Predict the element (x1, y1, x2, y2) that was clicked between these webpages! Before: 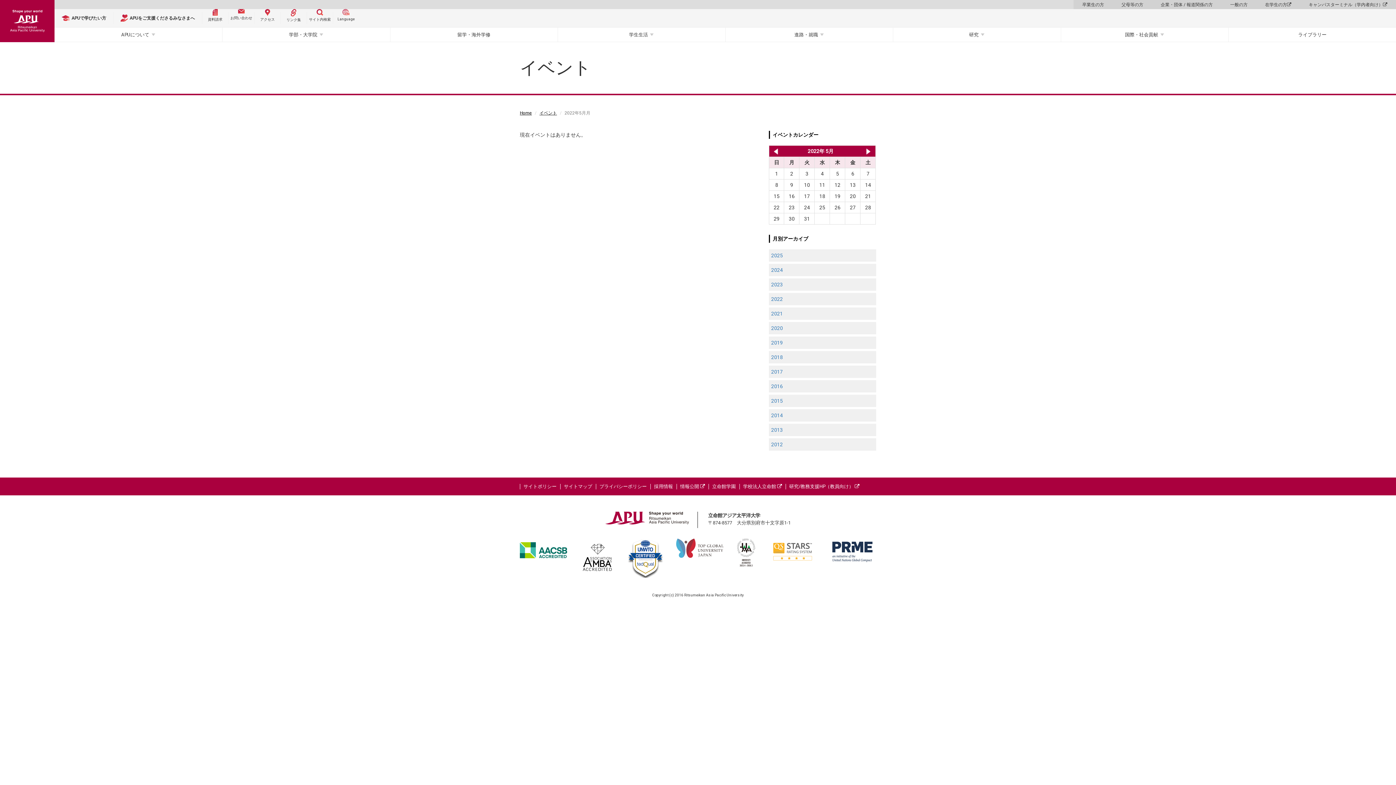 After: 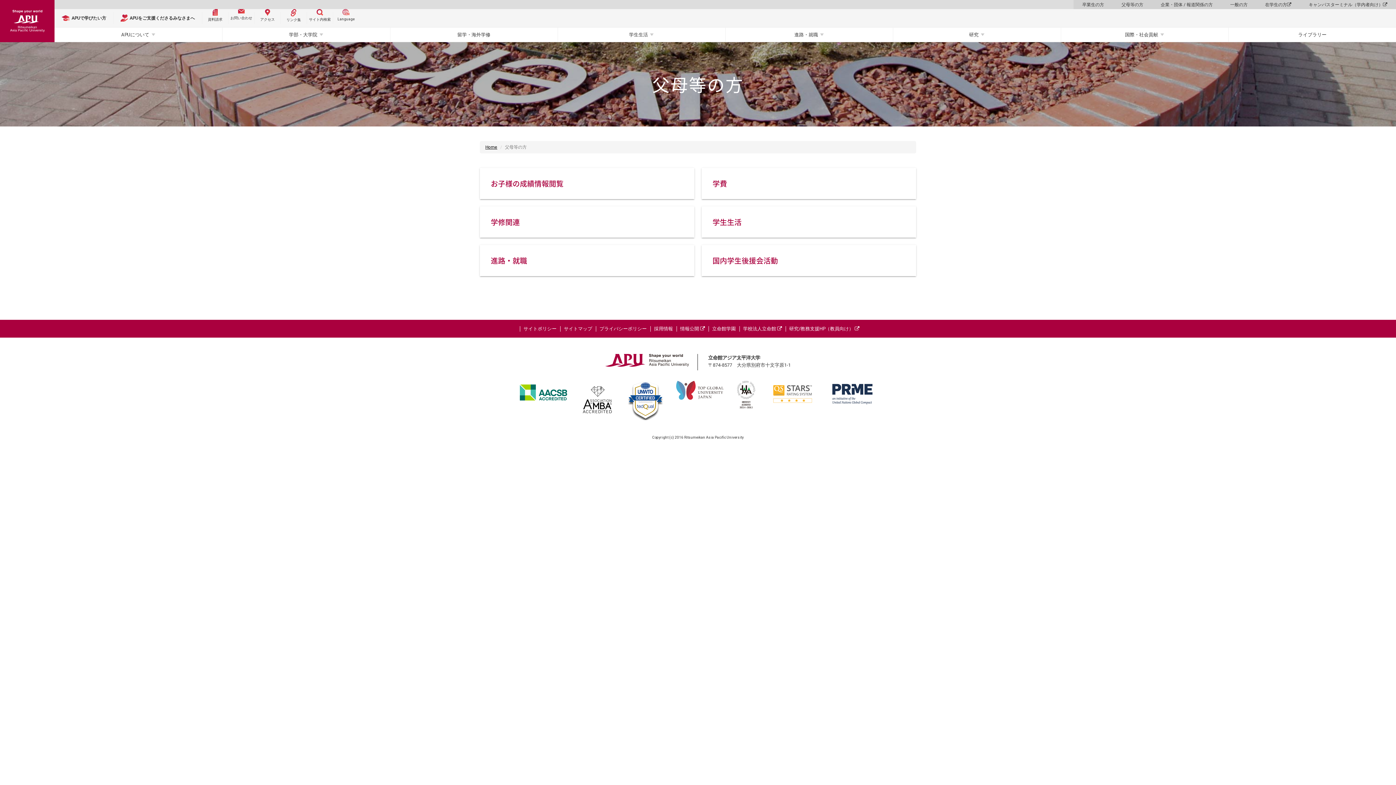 Action: bbox: (1113, 0, 1152, 9) label: 父母等の方